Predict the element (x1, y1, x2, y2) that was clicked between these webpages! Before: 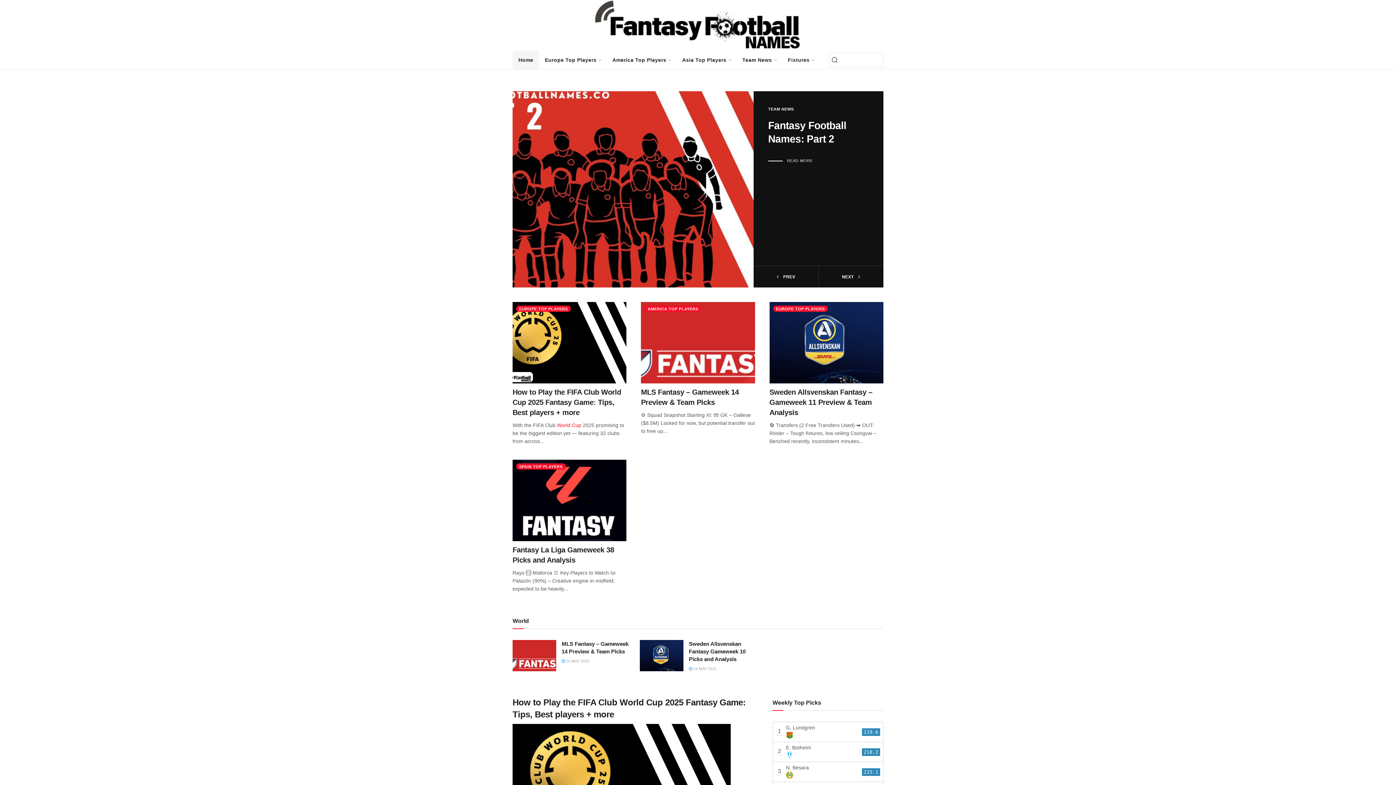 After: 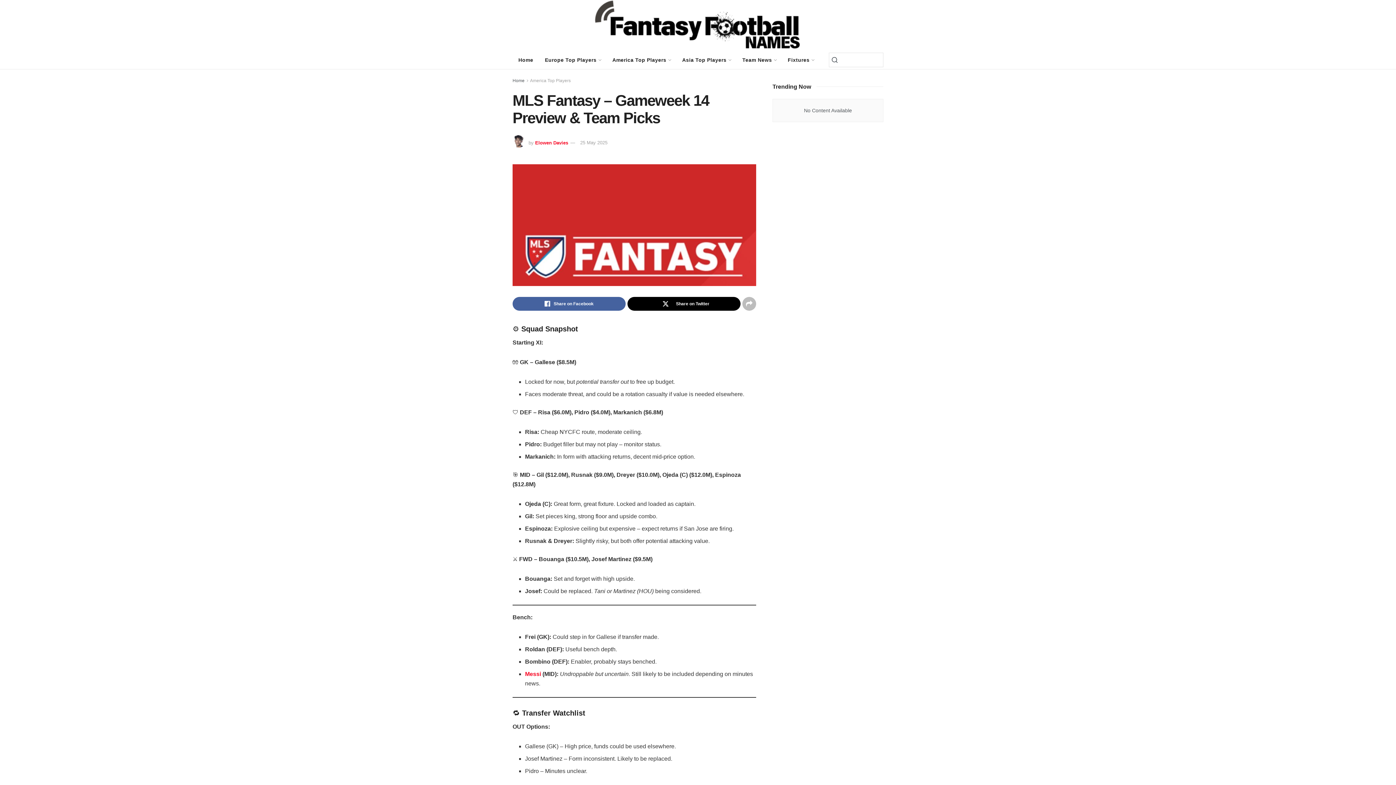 Action: bbox: (641, 302, 755, 383)